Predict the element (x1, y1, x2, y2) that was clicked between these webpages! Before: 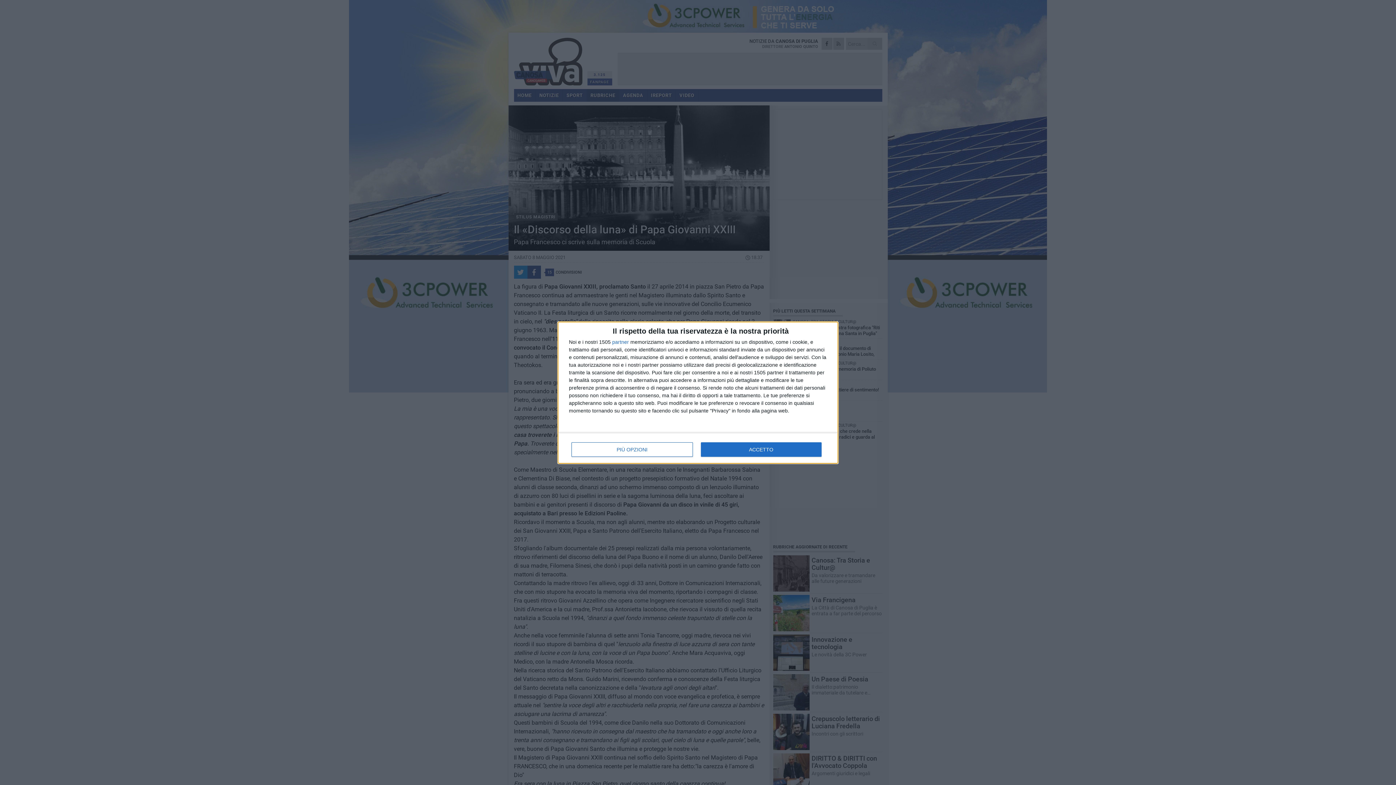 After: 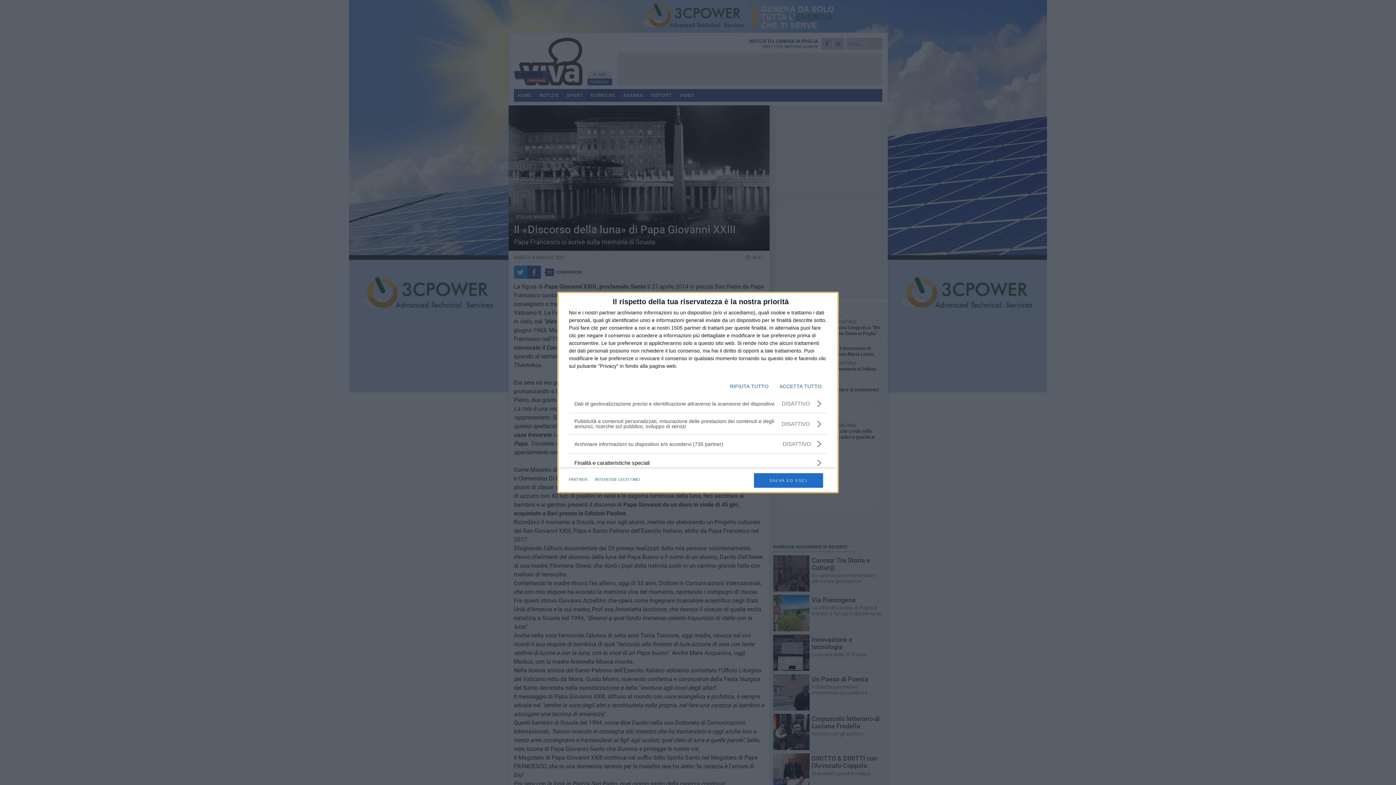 Action: label: PIÙ OPZIONI bbox: (571, 442, 692, 456)